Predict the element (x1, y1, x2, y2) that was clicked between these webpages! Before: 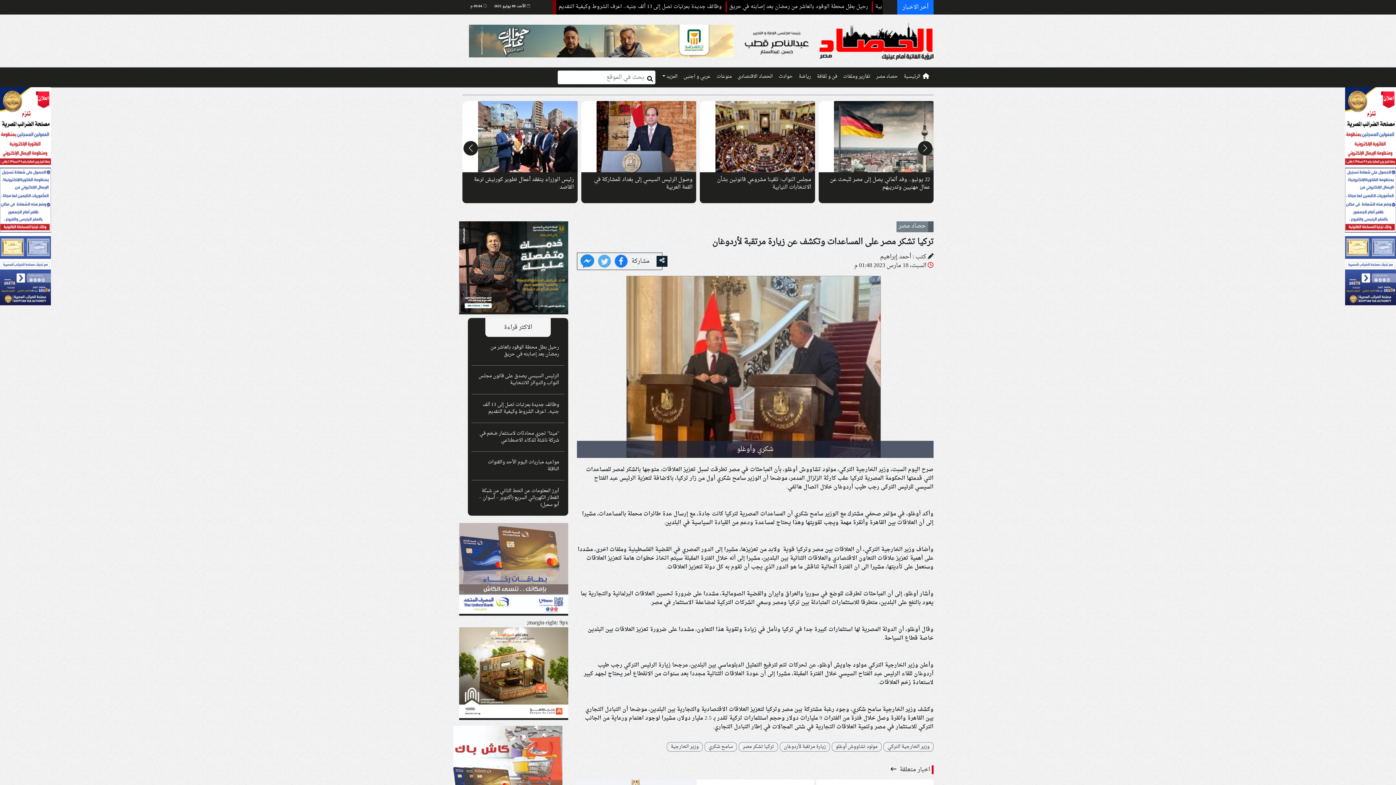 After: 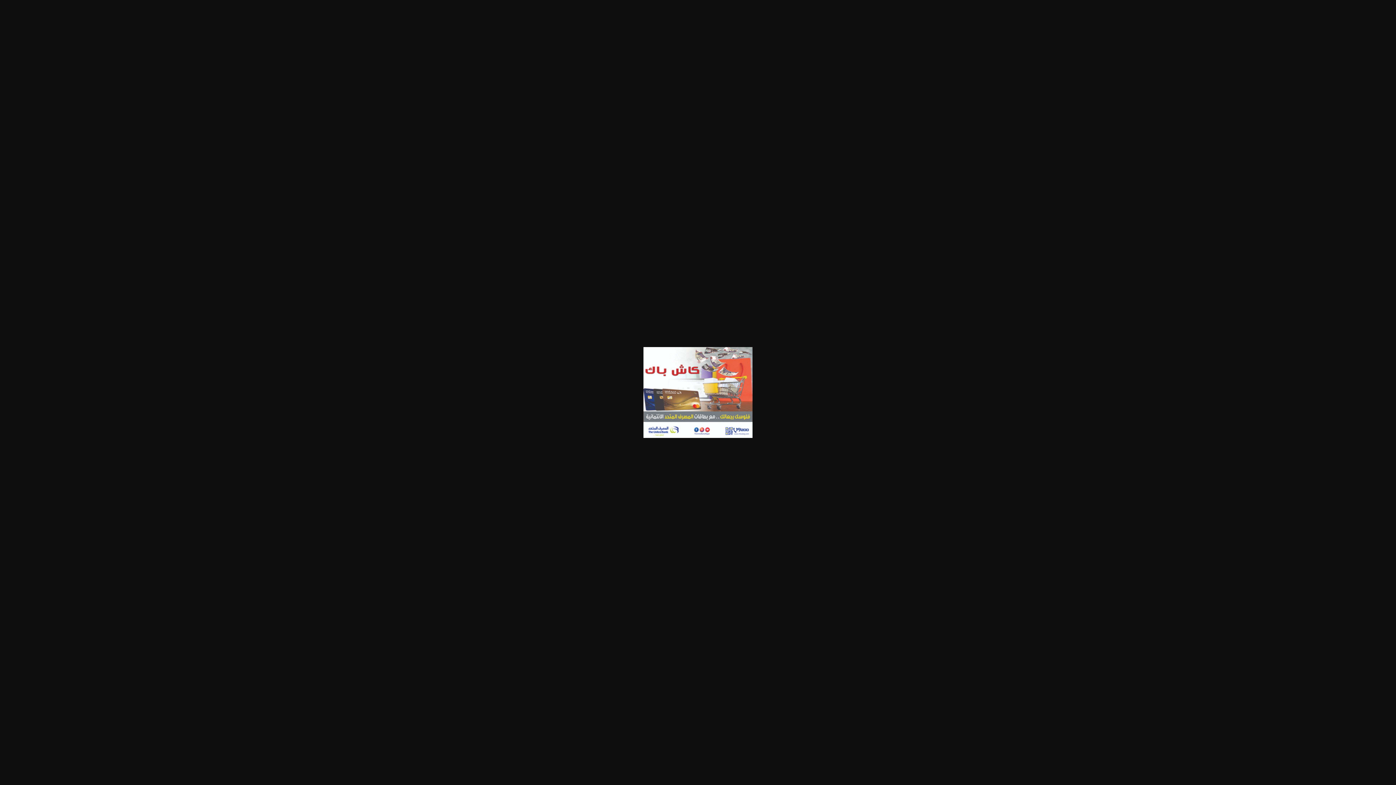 Action: bbox: (453, 767, 562, 778)